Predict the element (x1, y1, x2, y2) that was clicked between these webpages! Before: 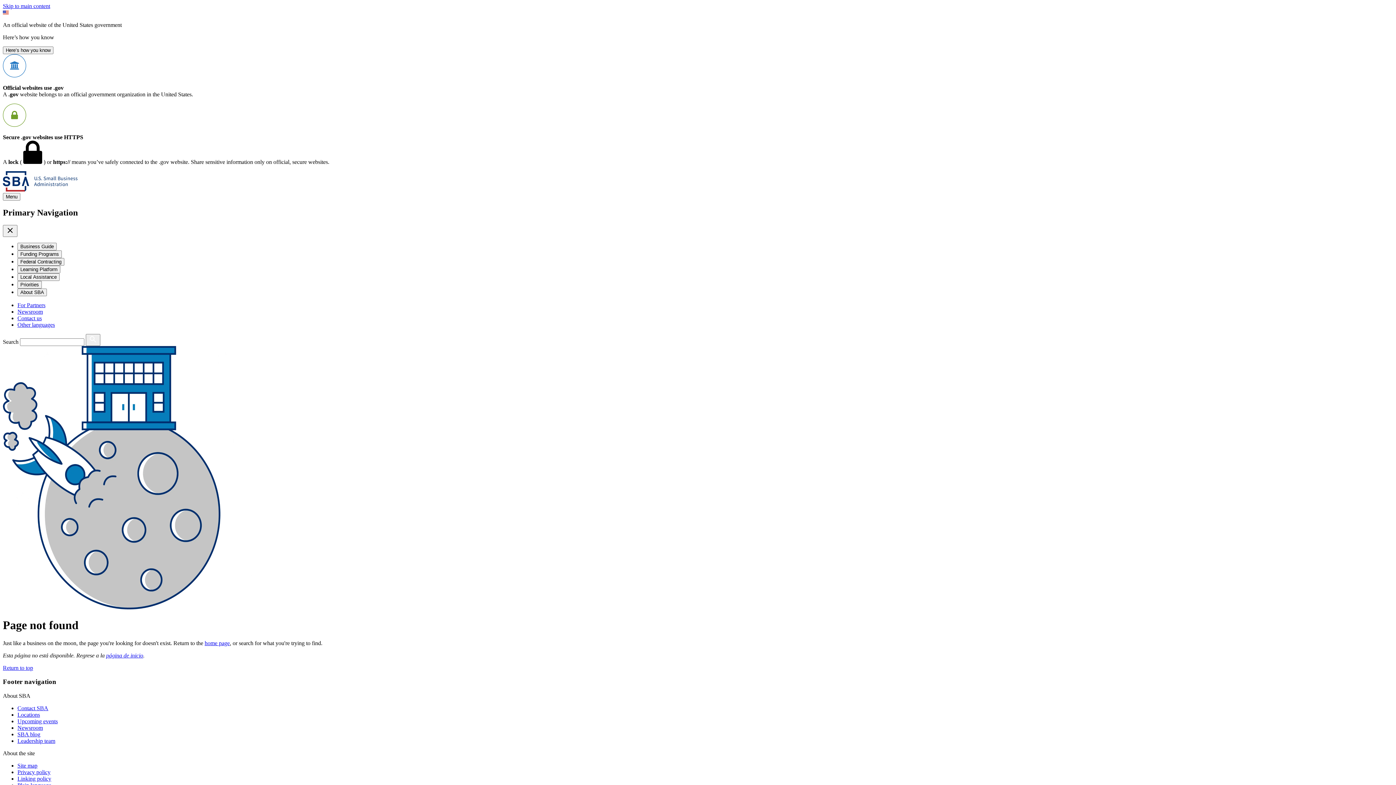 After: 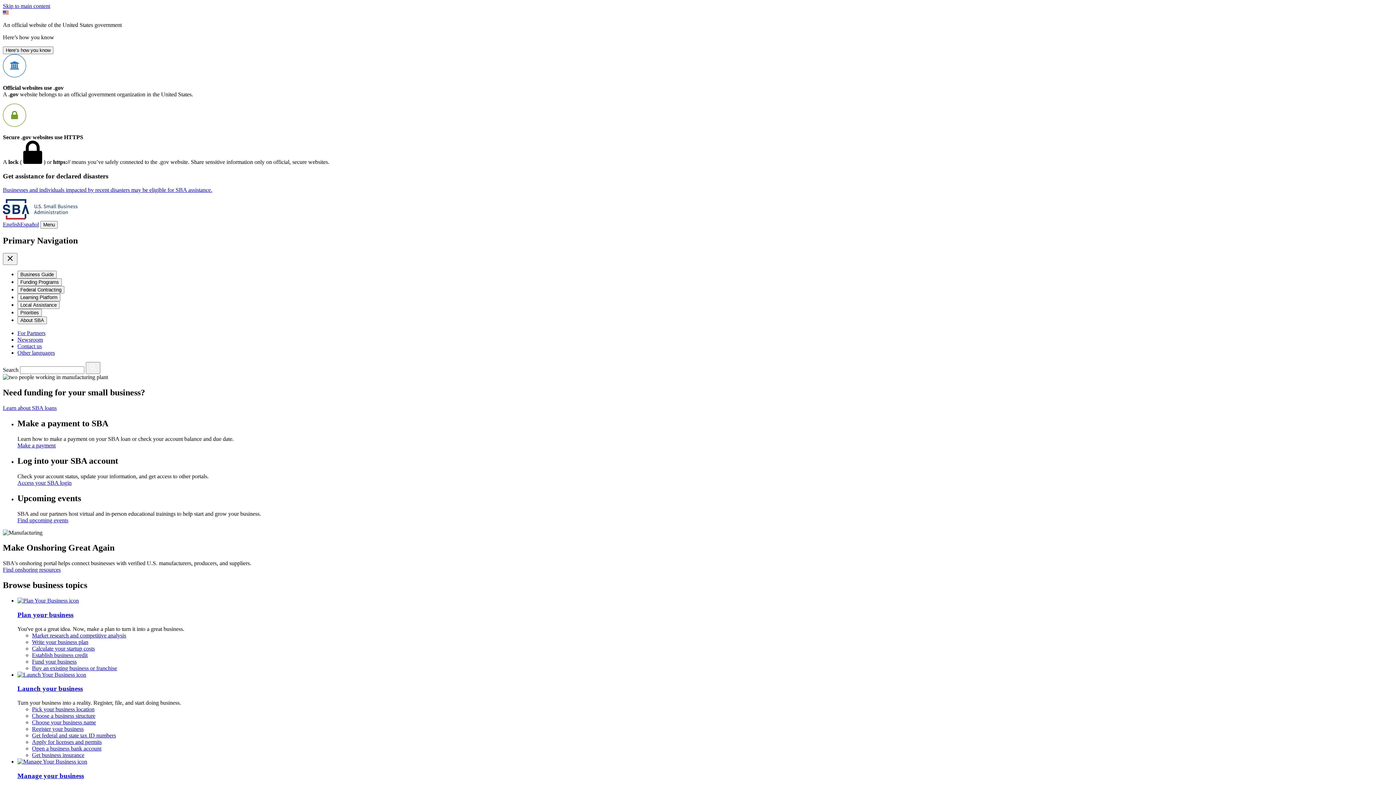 Action: label: home page bbox: (204, 640, 229, 646)